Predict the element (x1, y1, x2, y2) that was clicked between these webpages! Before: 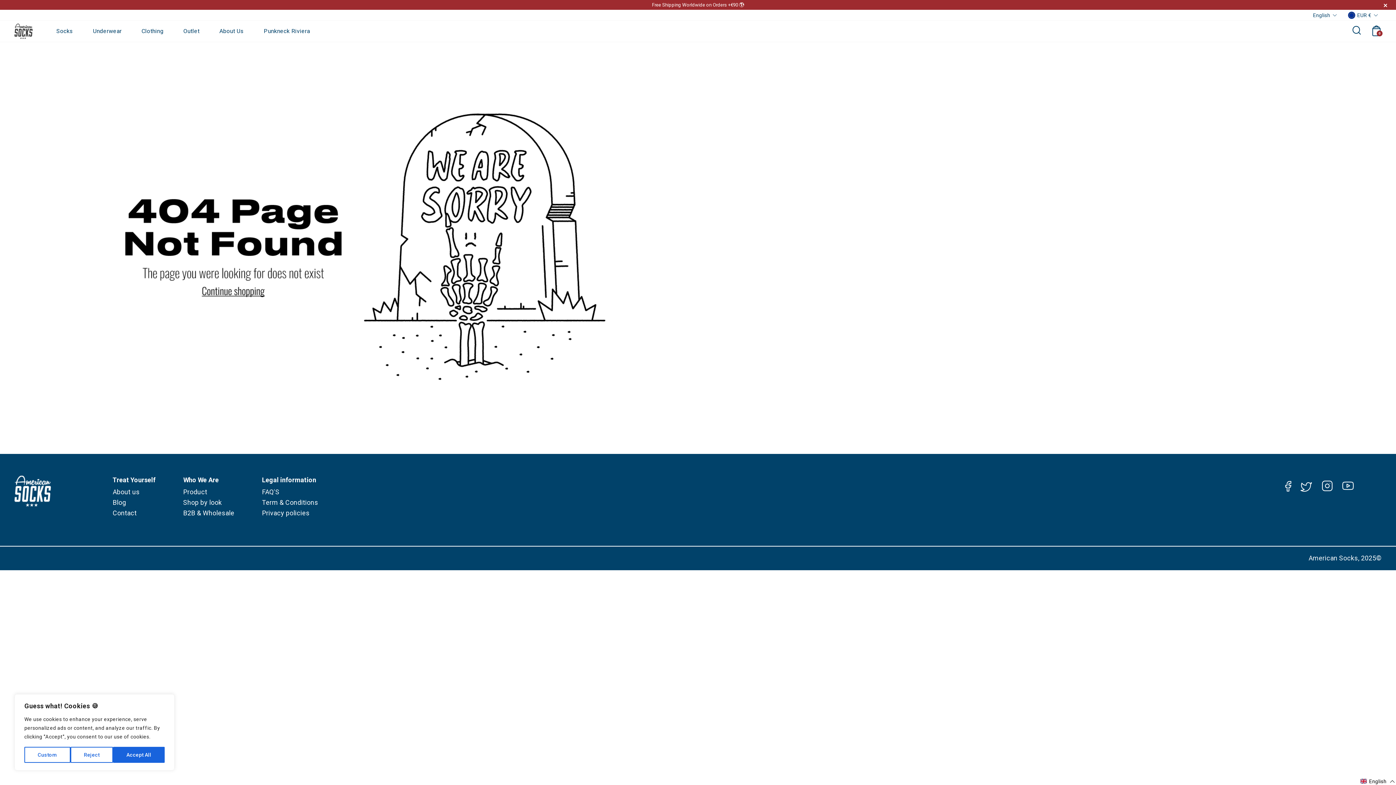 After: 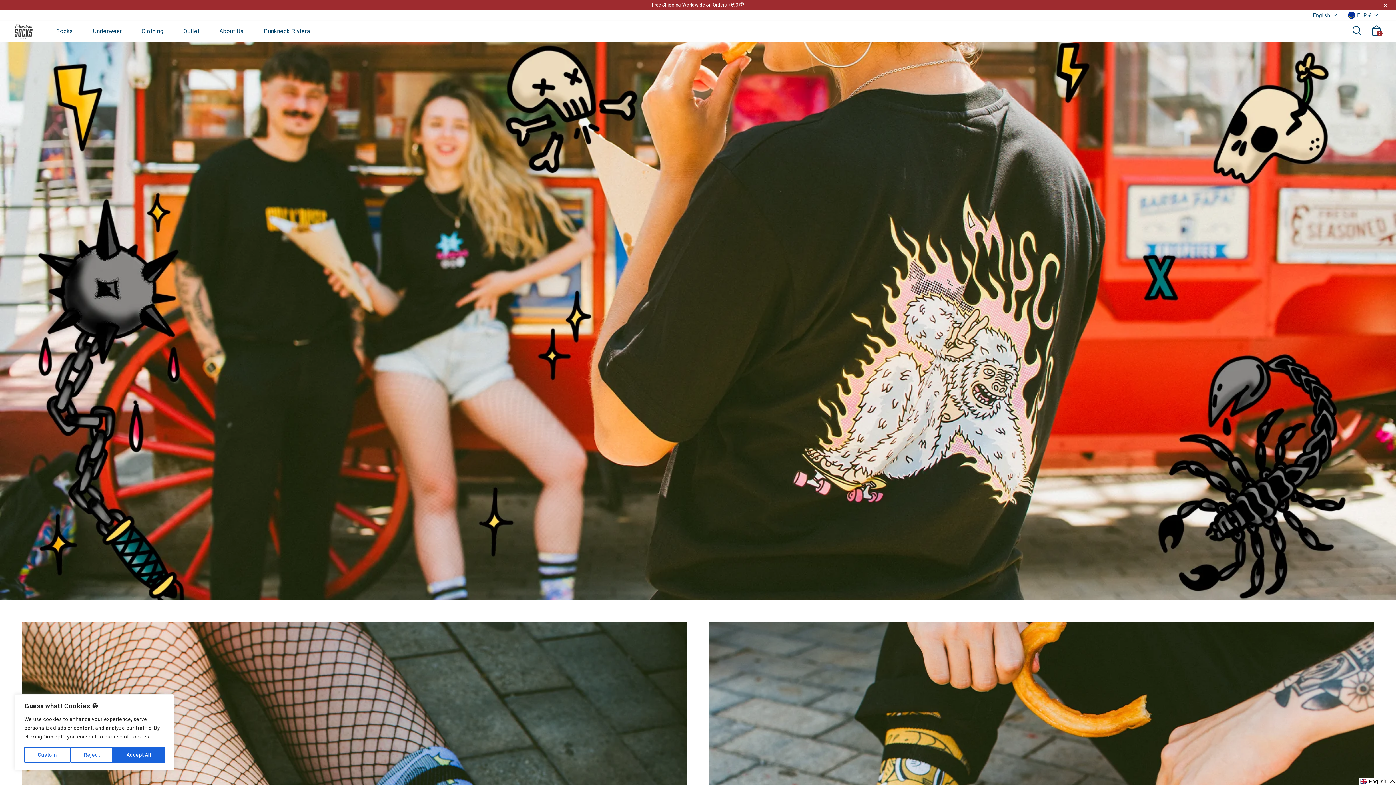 Action: bbox: (183, 499, 221, 506) label: Shop by look